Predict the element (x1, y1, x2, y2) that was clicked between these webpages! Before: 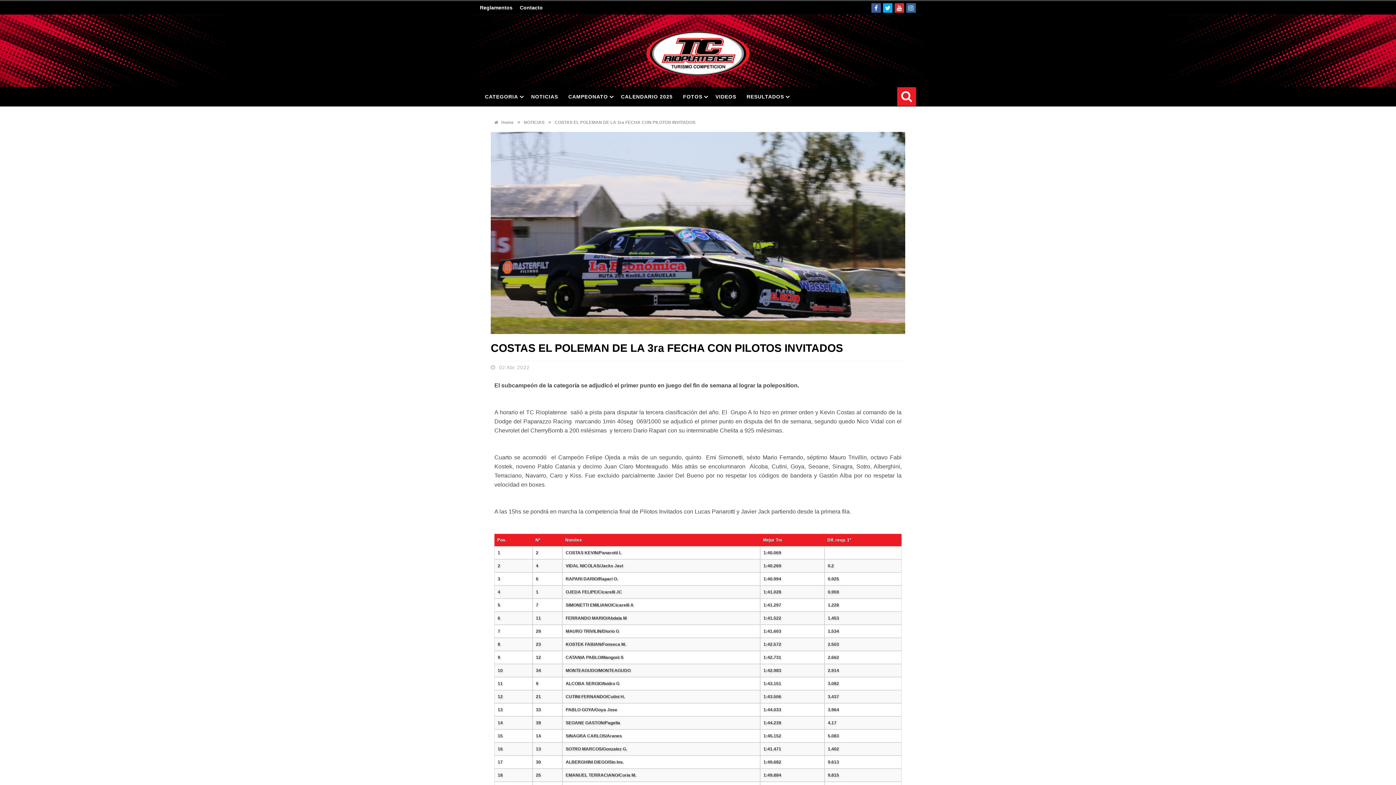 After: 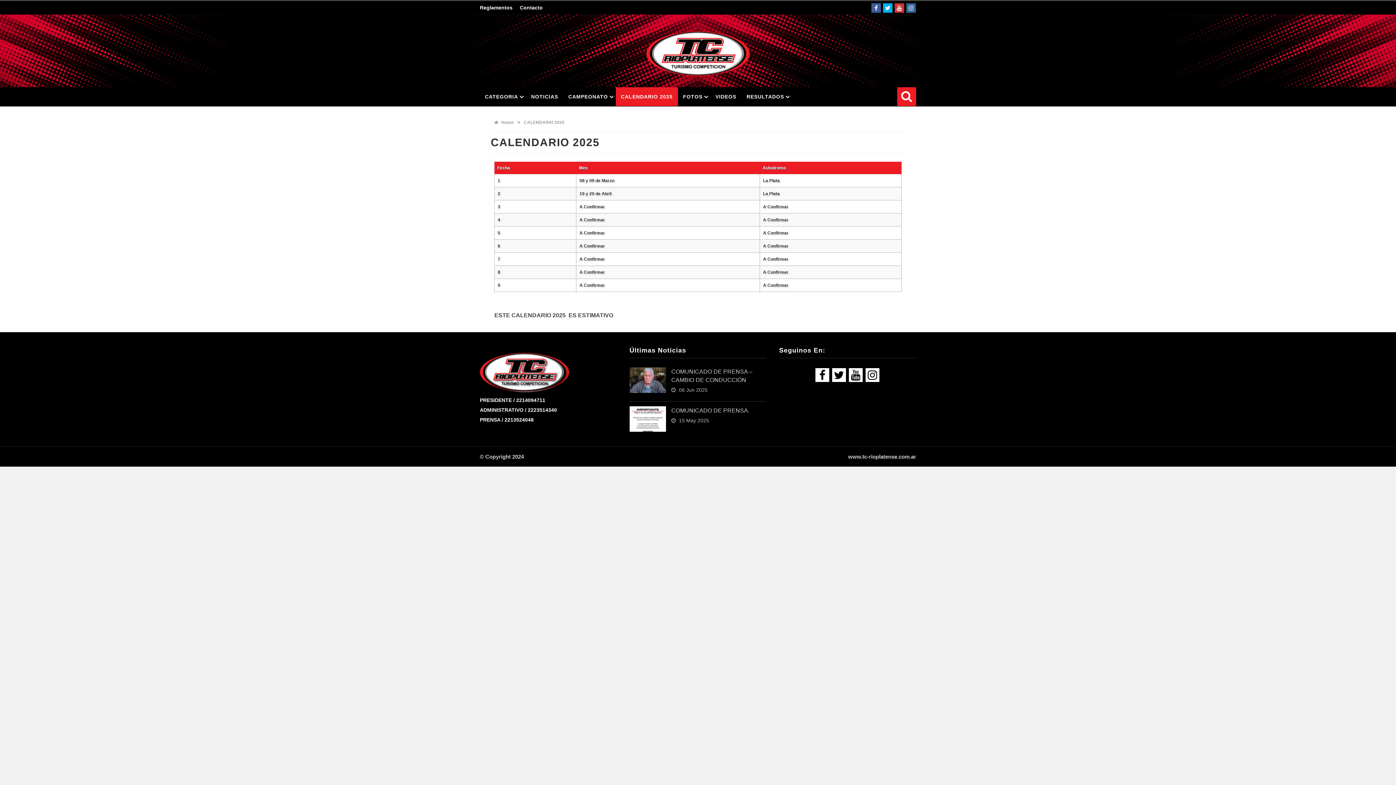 Action: label: CALENDARIO 2025 bbox: (616, 87, 678, 106)